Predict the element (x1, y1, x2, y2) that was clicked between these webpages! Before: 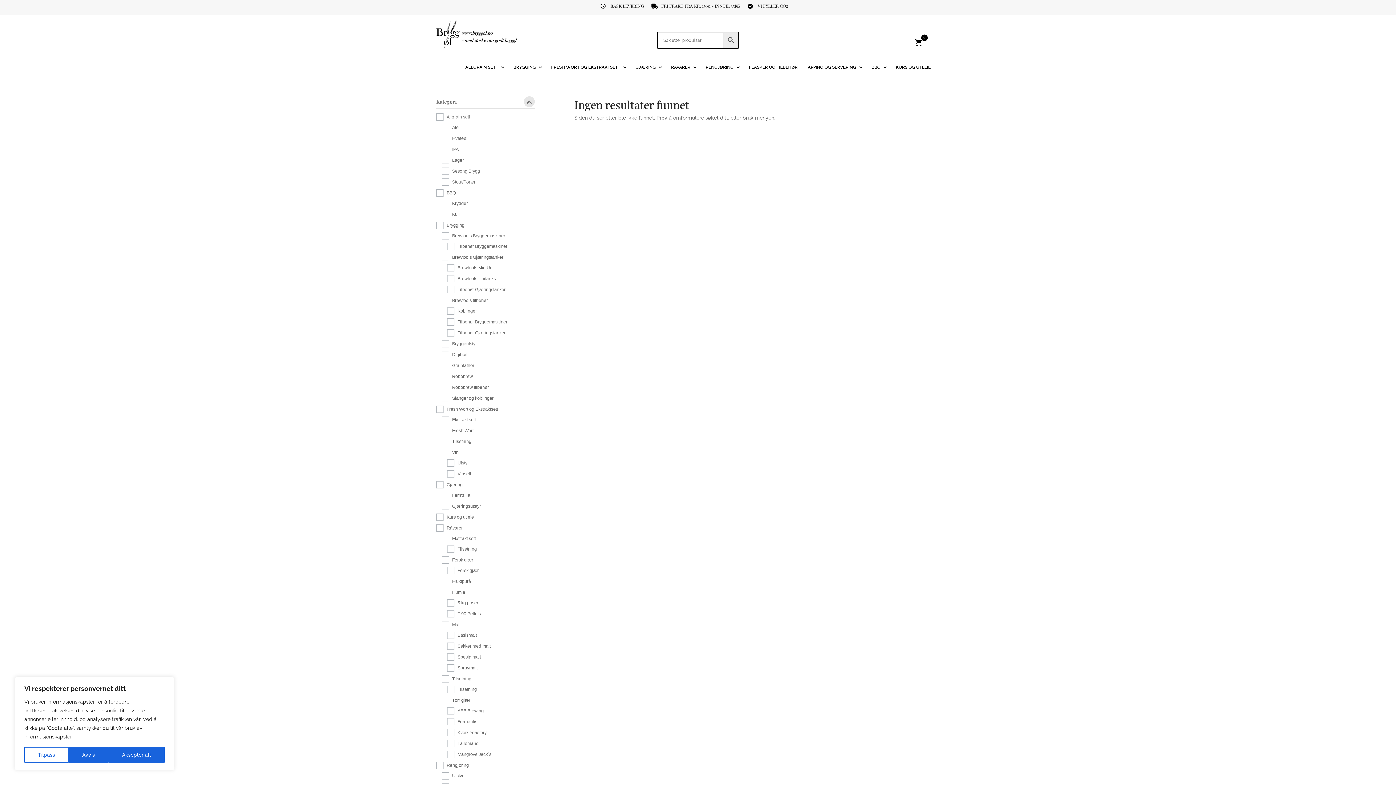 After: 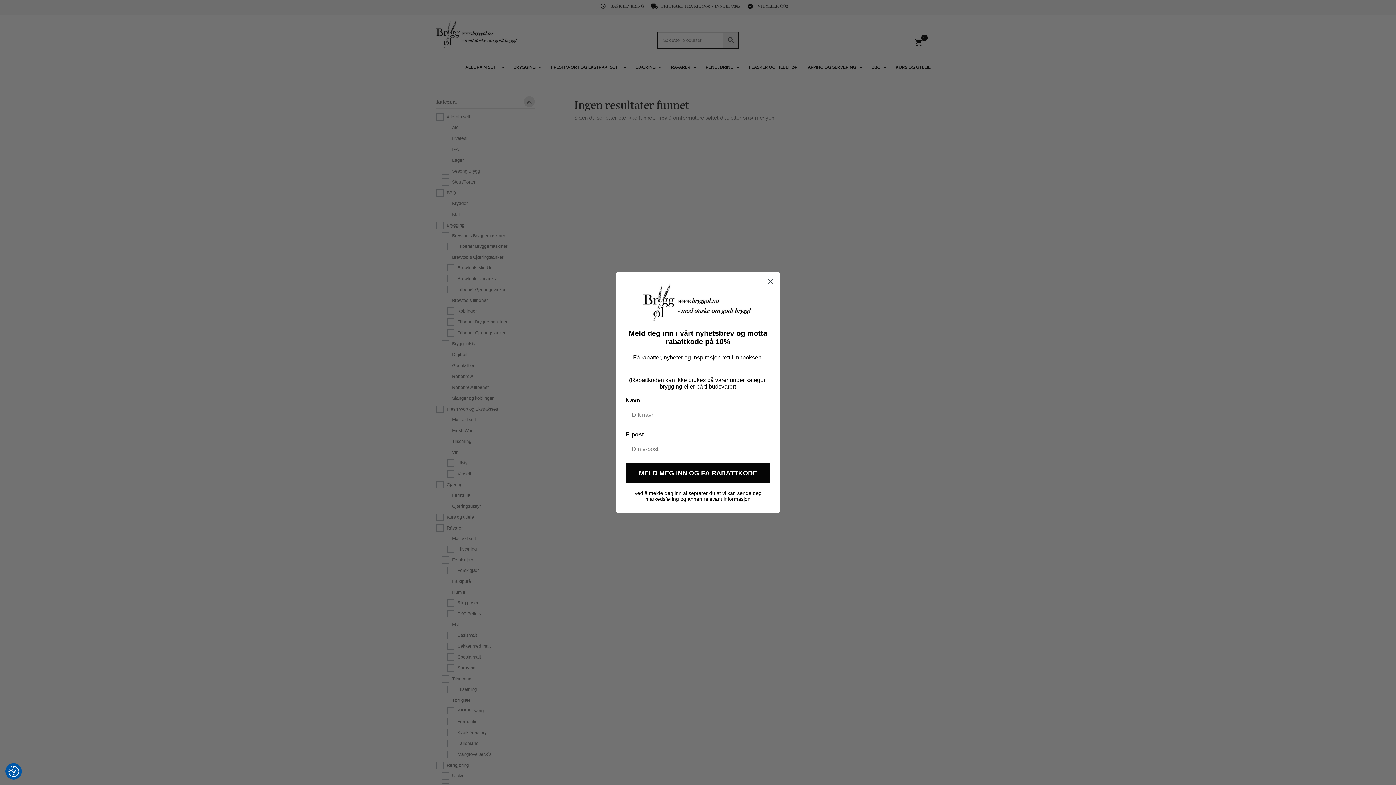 Action: bbox: (108, 747, 164, 763) label: Aksepter alt